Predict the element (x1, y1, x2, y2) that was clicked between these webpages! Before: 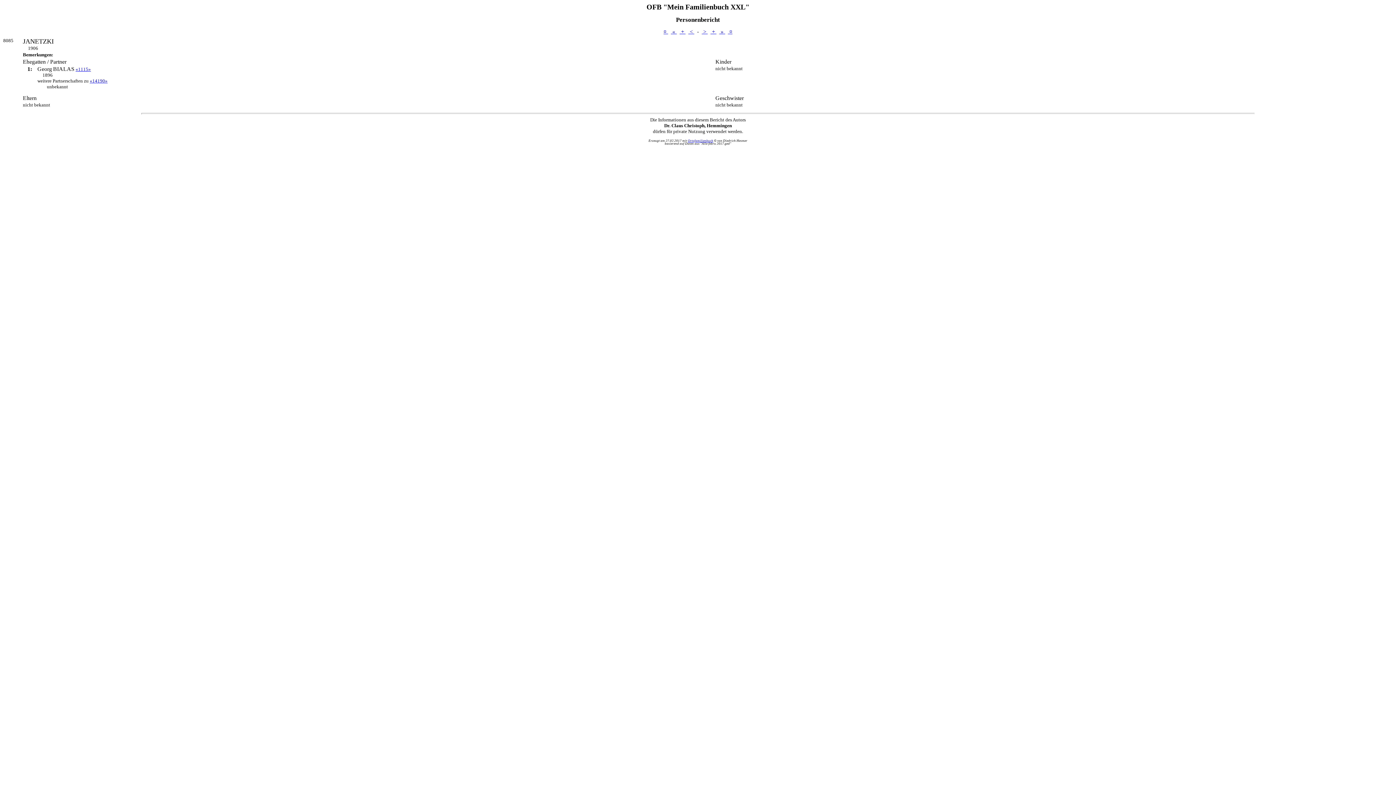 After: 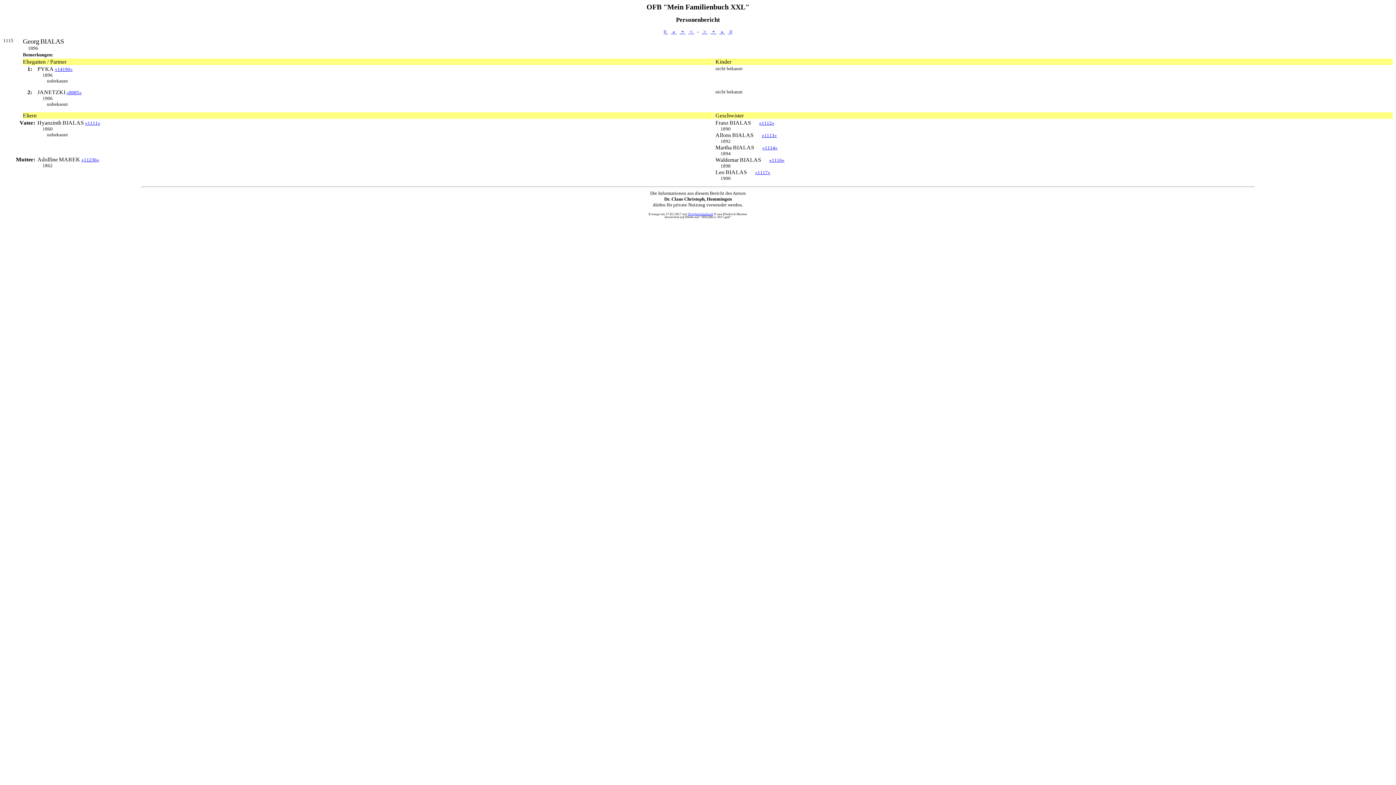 Action: bbox: (75, 66, 90, 72) label: «1115»